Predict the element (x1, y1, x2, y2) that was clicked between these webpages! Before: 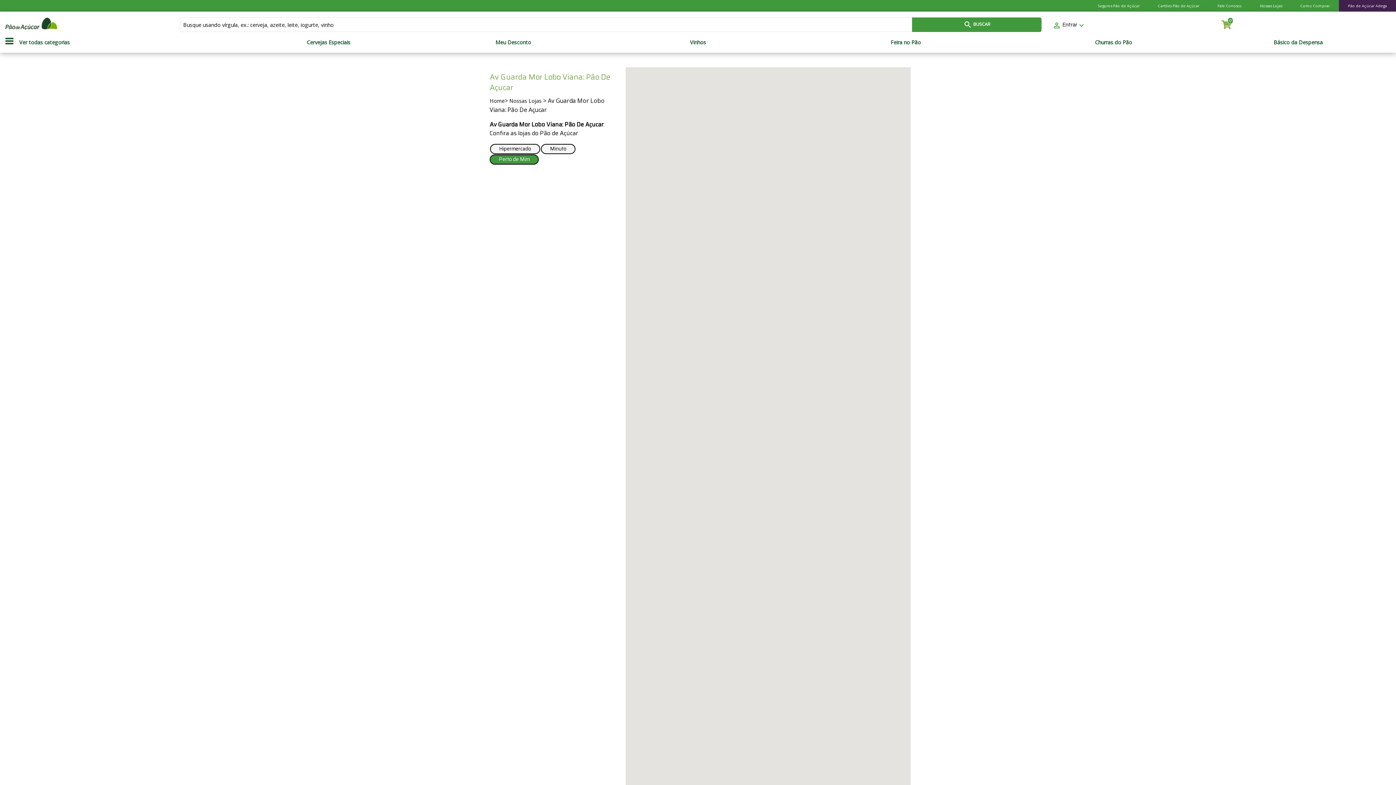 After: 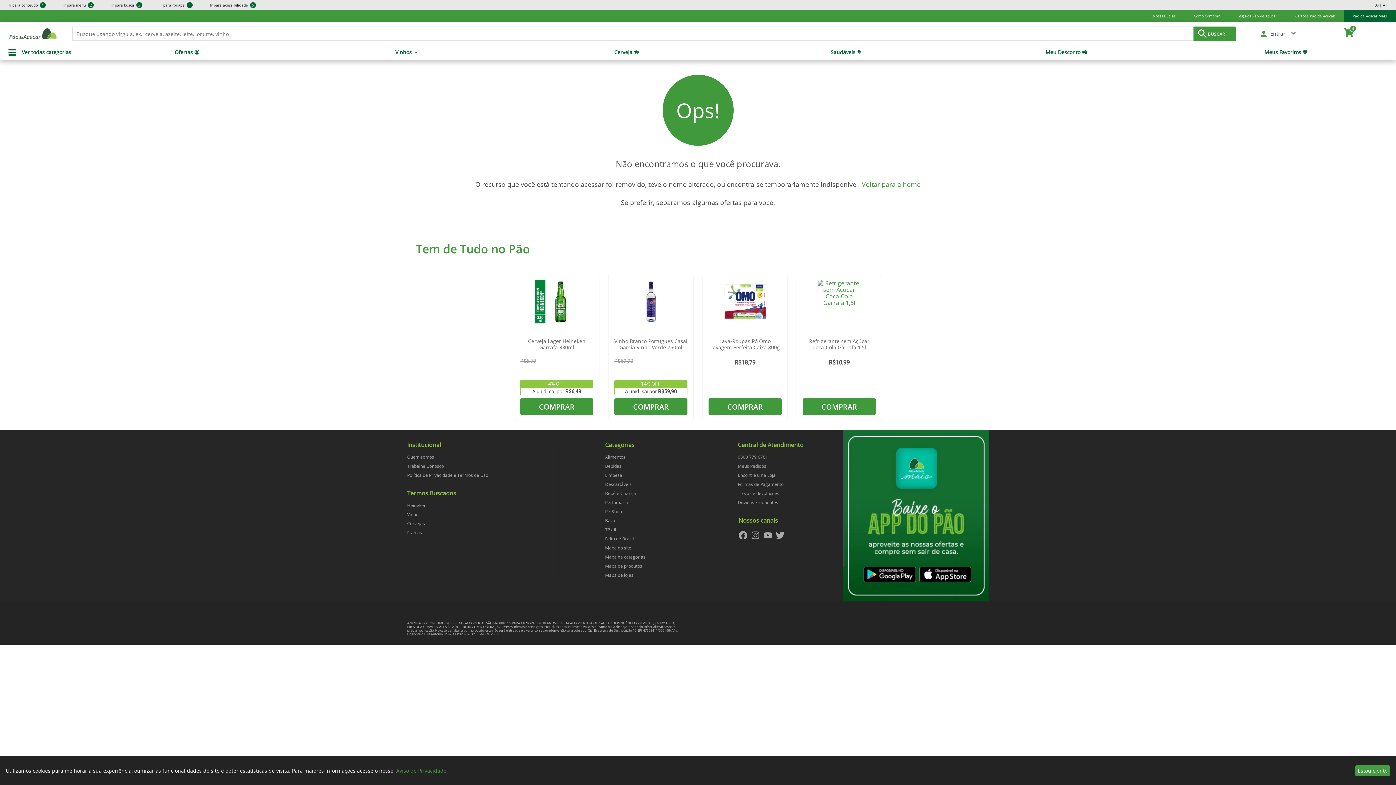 Action: label: perm_identity Entrarkeyboard_arrow_down bbox: (1052, 20, 1086, 28)